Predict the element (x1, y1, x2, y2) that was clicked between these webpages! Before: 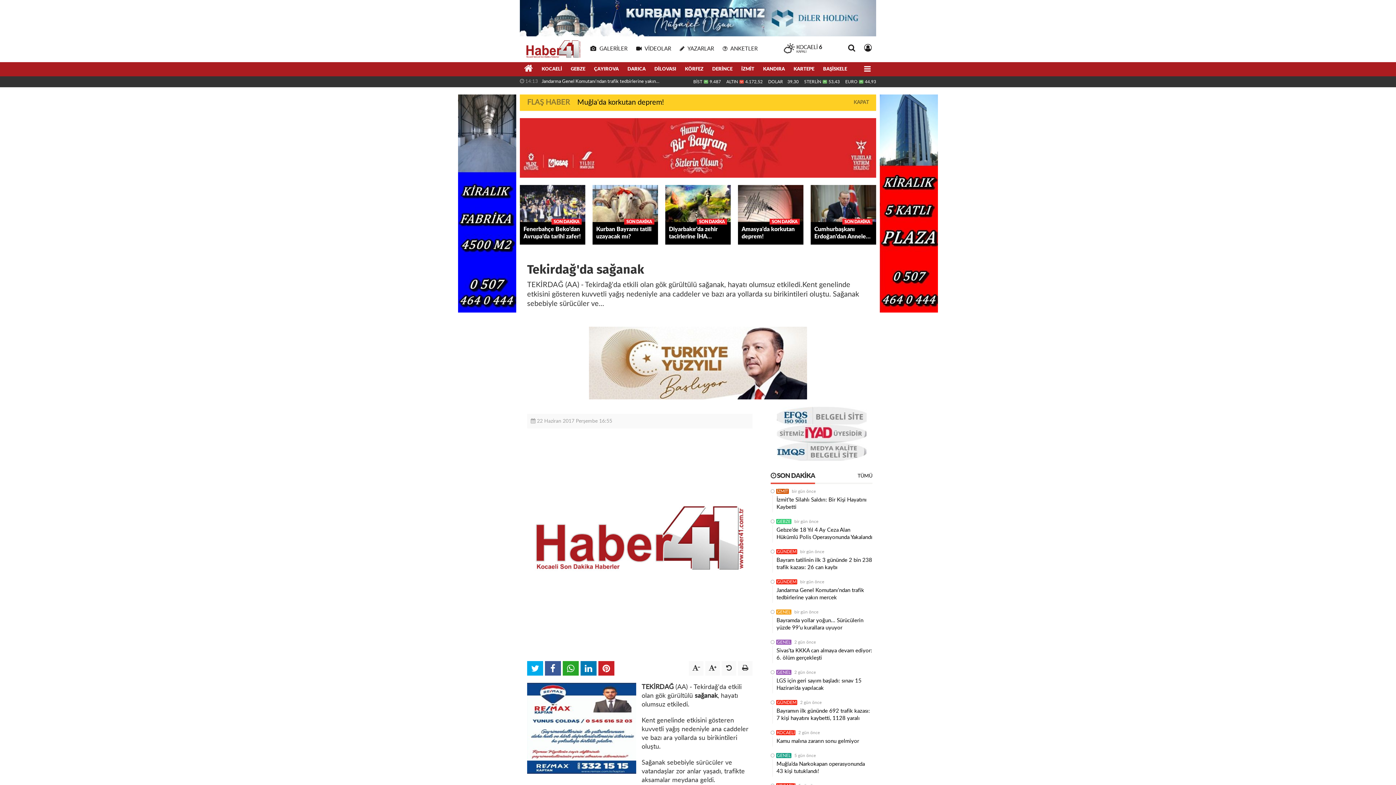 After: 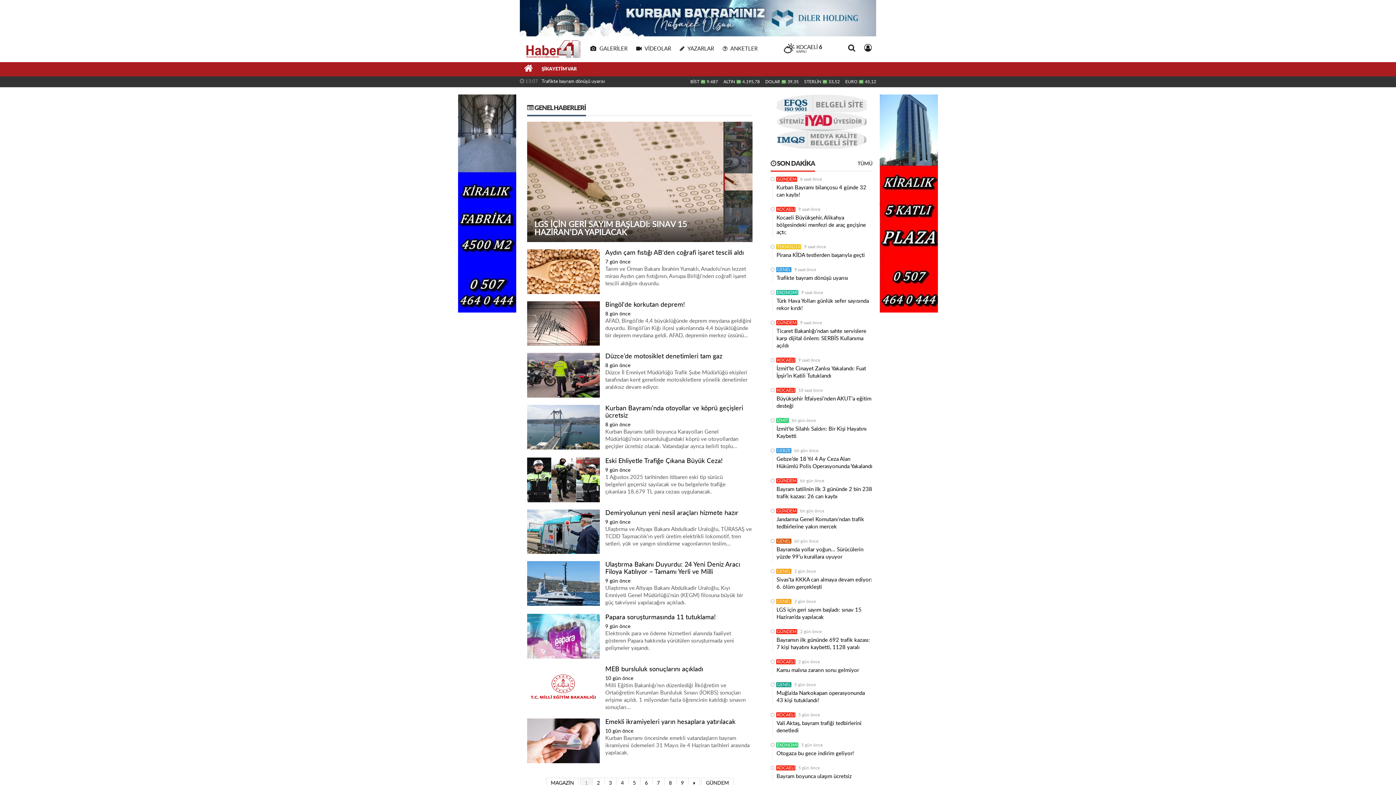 Action: bbox: (776, 753, 791, 758) label: GENEL